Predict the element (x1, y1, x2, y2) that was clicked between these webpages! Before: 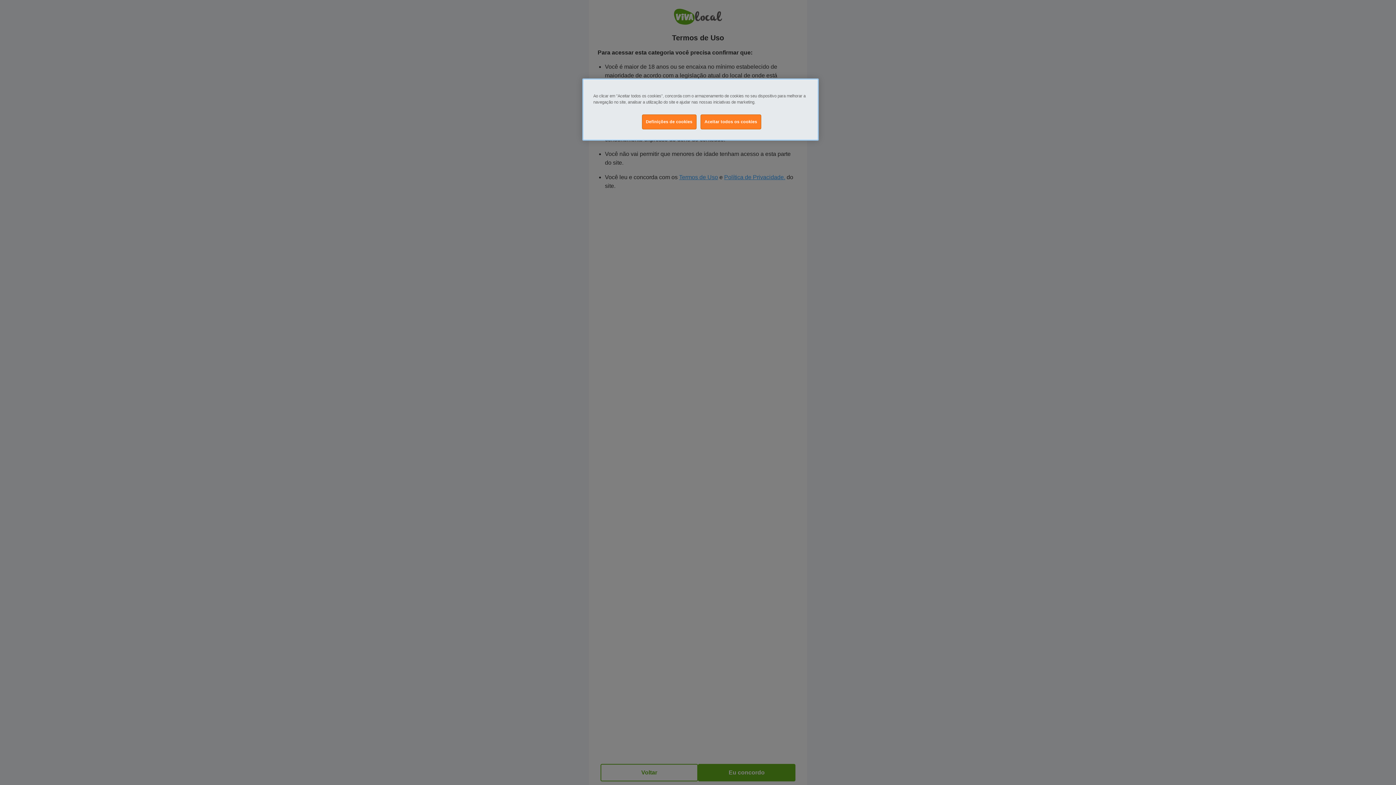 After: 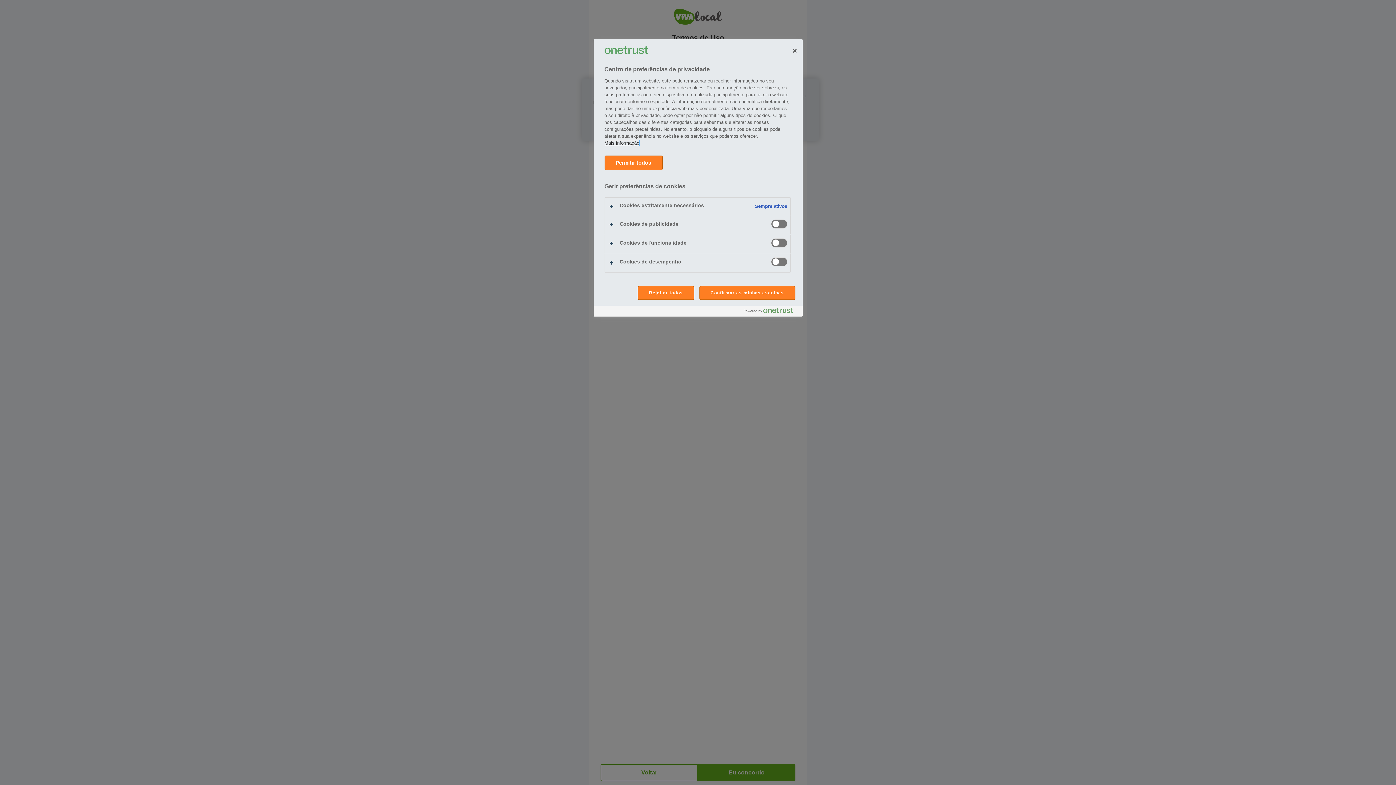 Action: label: Definições de cookies bbox: (642, 114, 696, 129)